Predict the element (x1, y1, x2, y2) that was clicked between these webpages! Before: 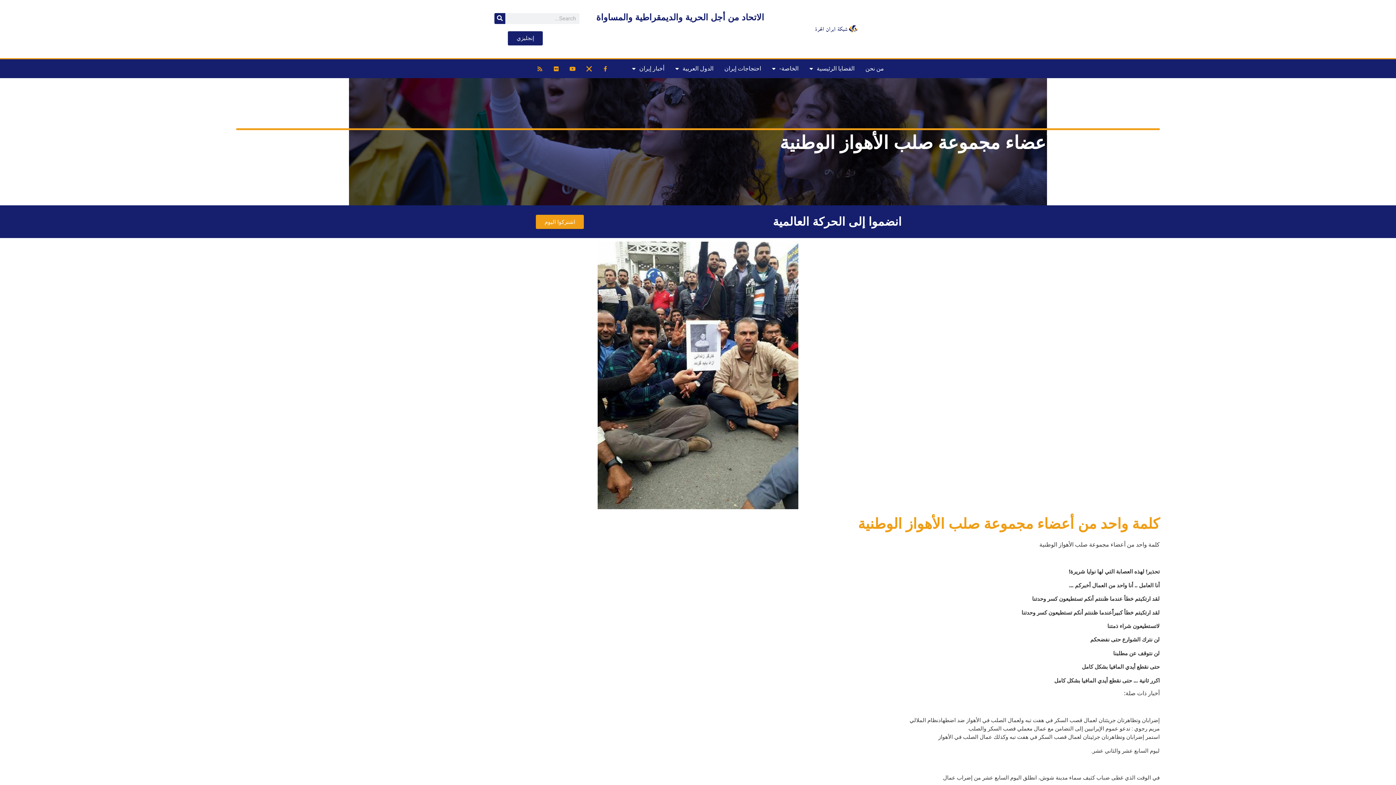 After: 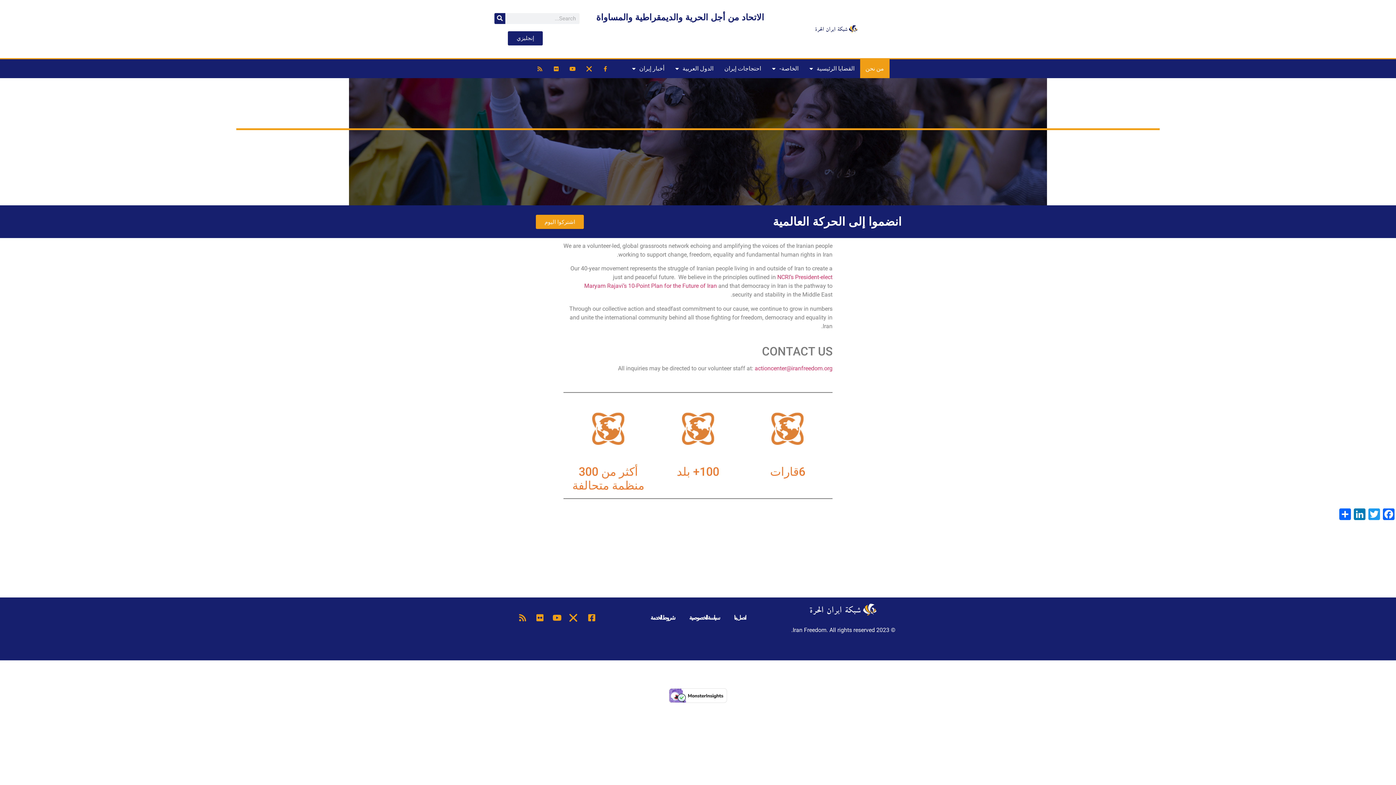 Action: label: من نحن bbox: (860, 59, 889, 78)